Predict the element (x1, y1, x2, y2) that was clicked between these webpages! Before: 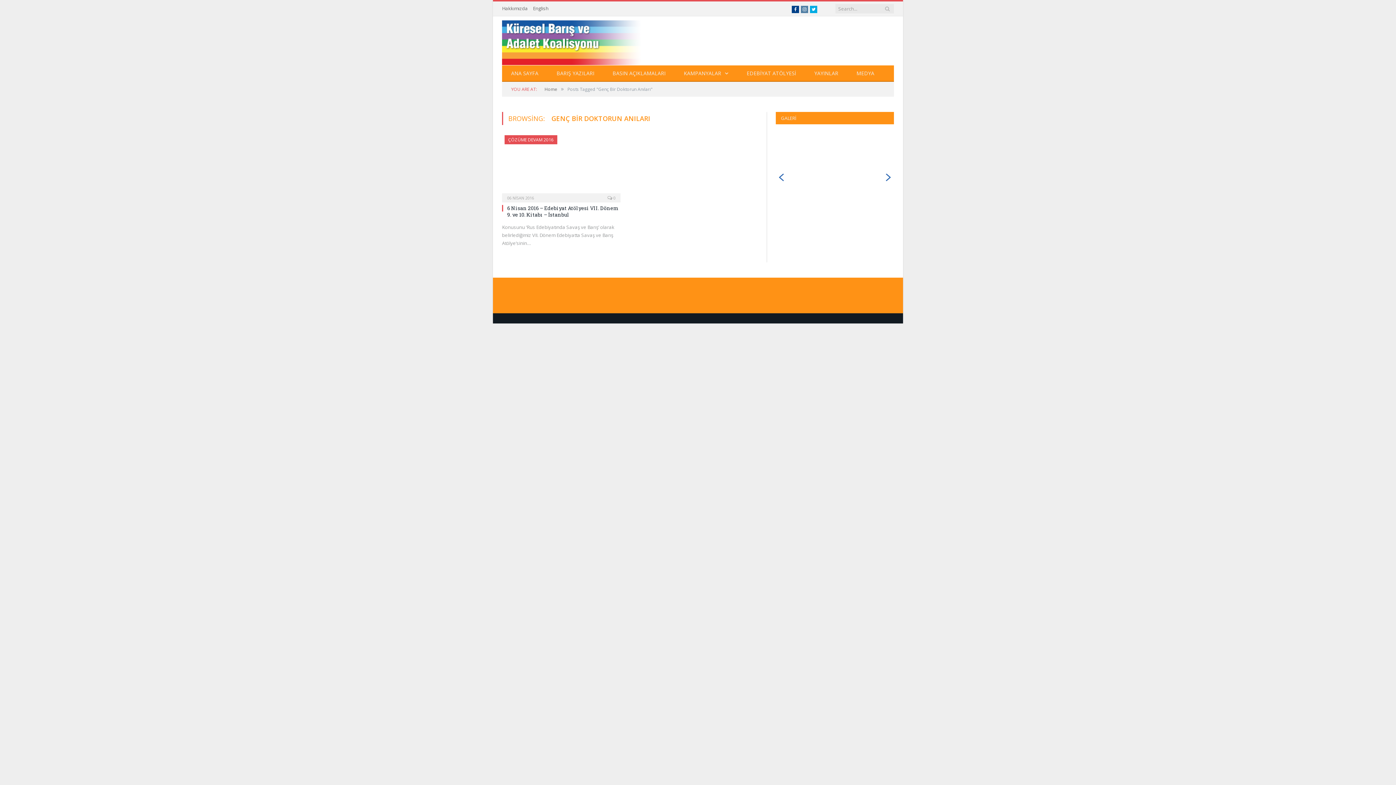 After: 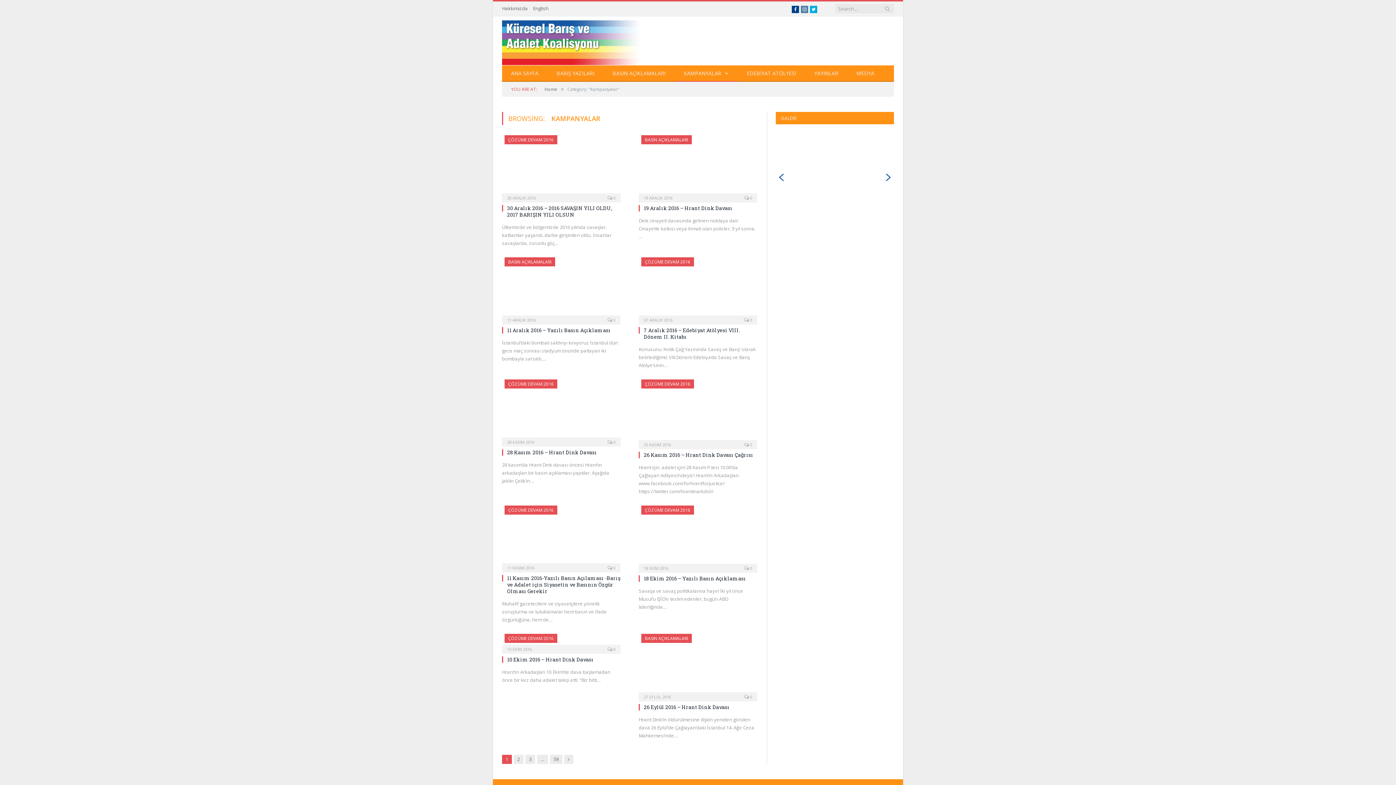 Action: label: KAMPANYALAR bbox: (674, 65, 737, 81)